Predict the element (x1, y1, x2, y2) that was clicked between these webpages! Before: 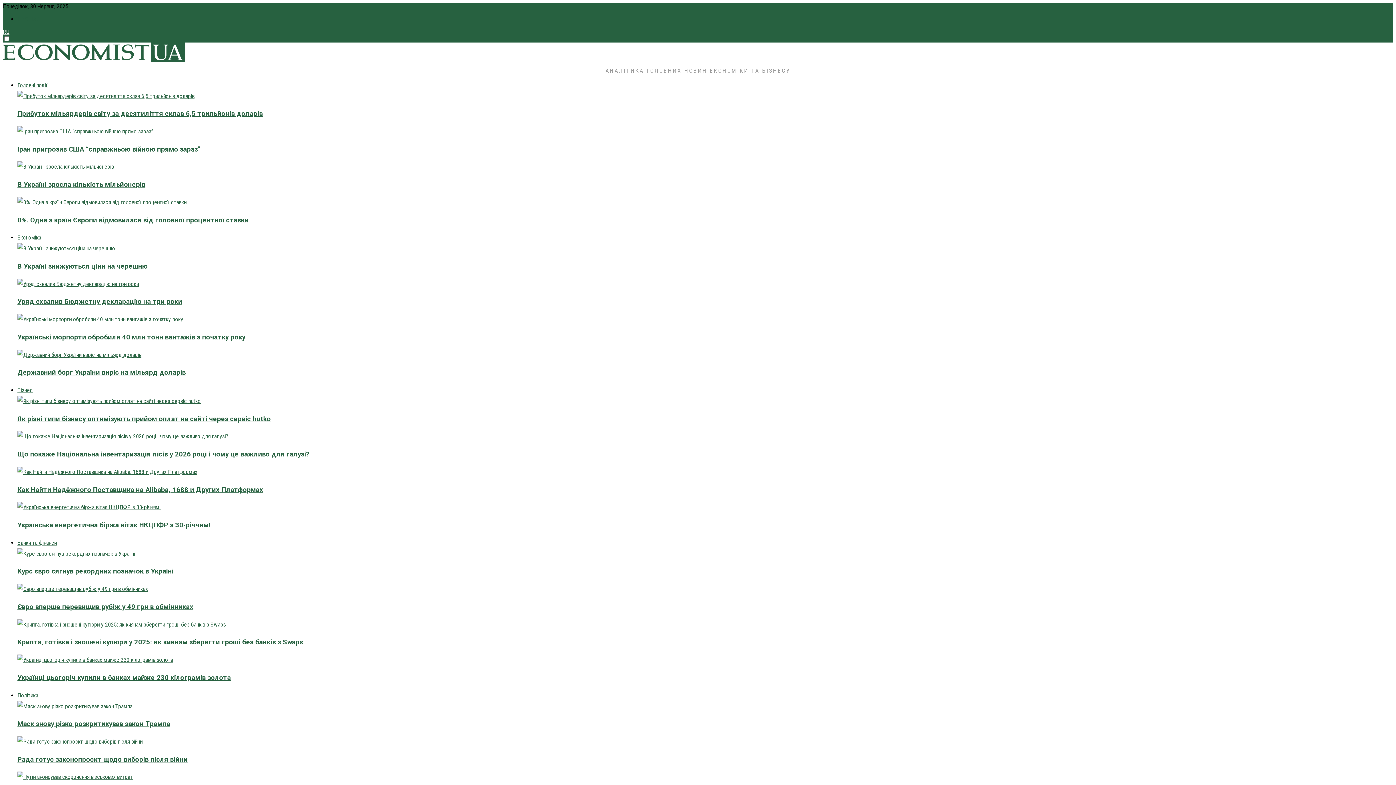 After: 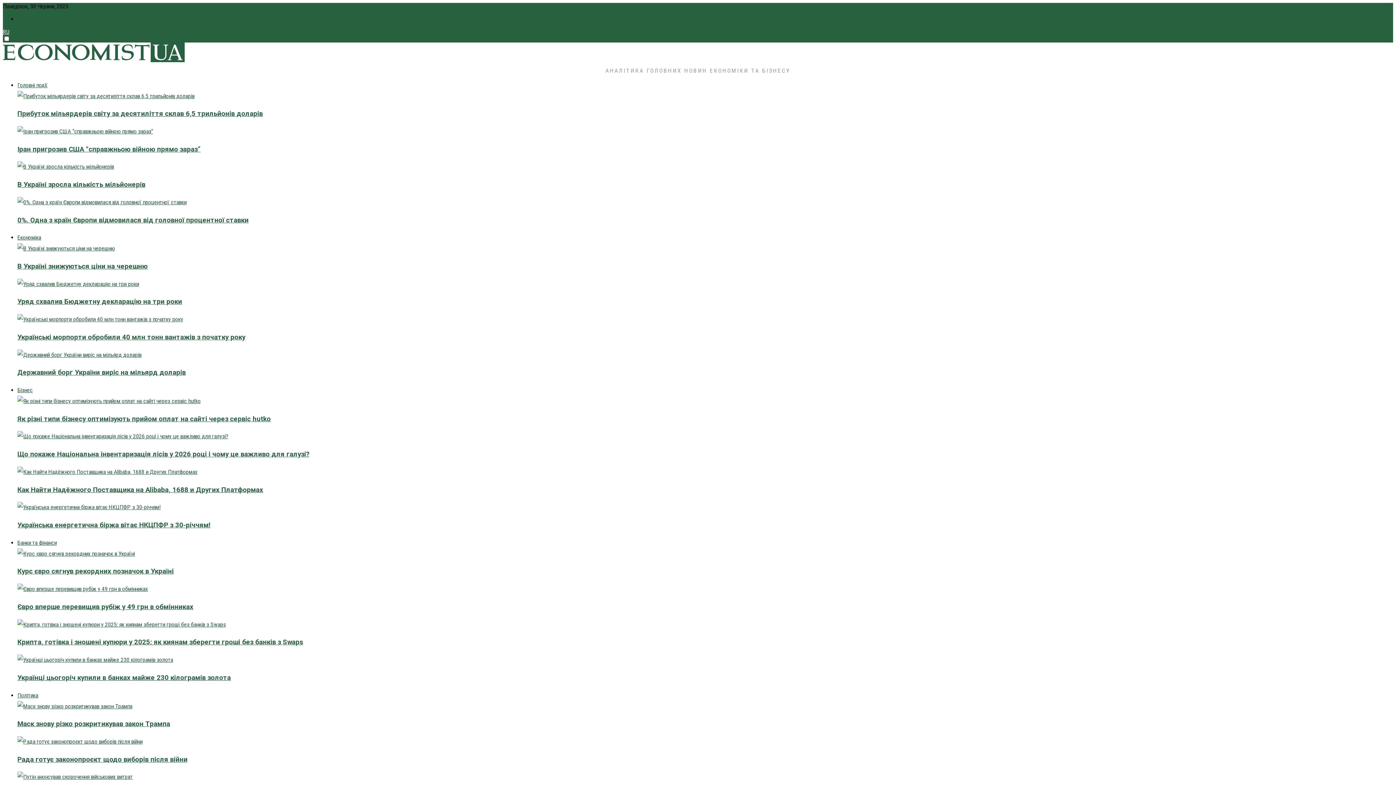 Action: bbox: (17, 431, 1389, 442)